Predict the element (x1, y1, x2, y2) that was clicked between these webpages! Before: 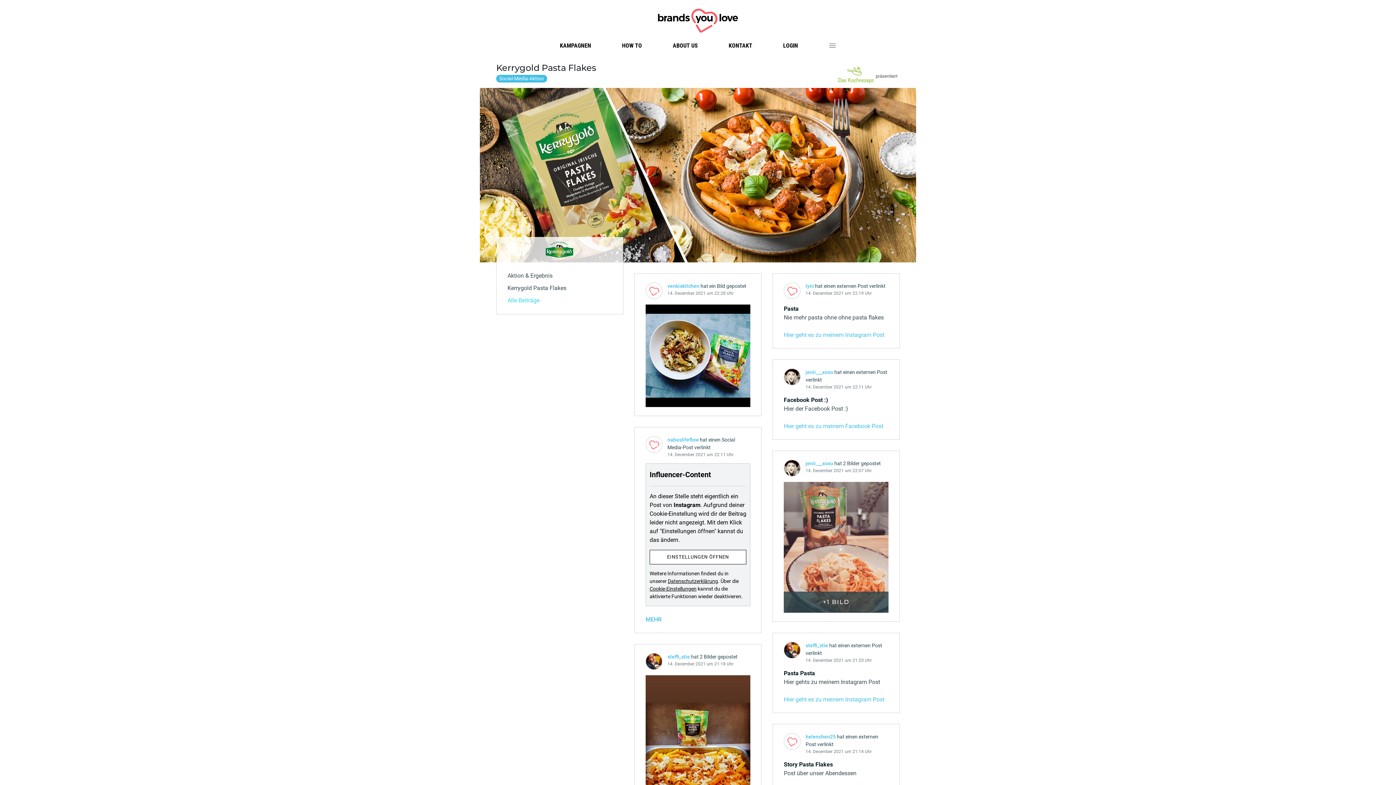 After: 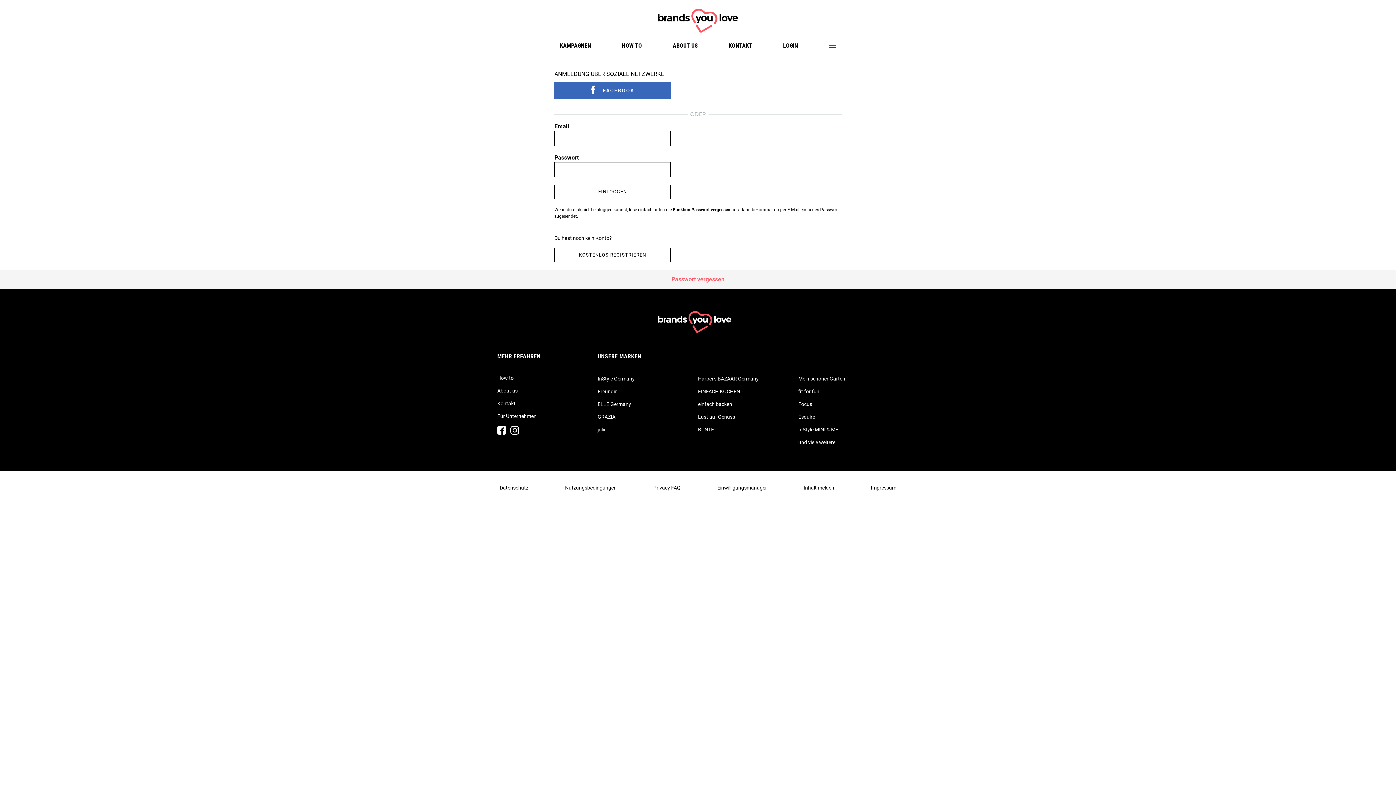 Action: bbox: (769, 37, 812, 54) label: LOGIN